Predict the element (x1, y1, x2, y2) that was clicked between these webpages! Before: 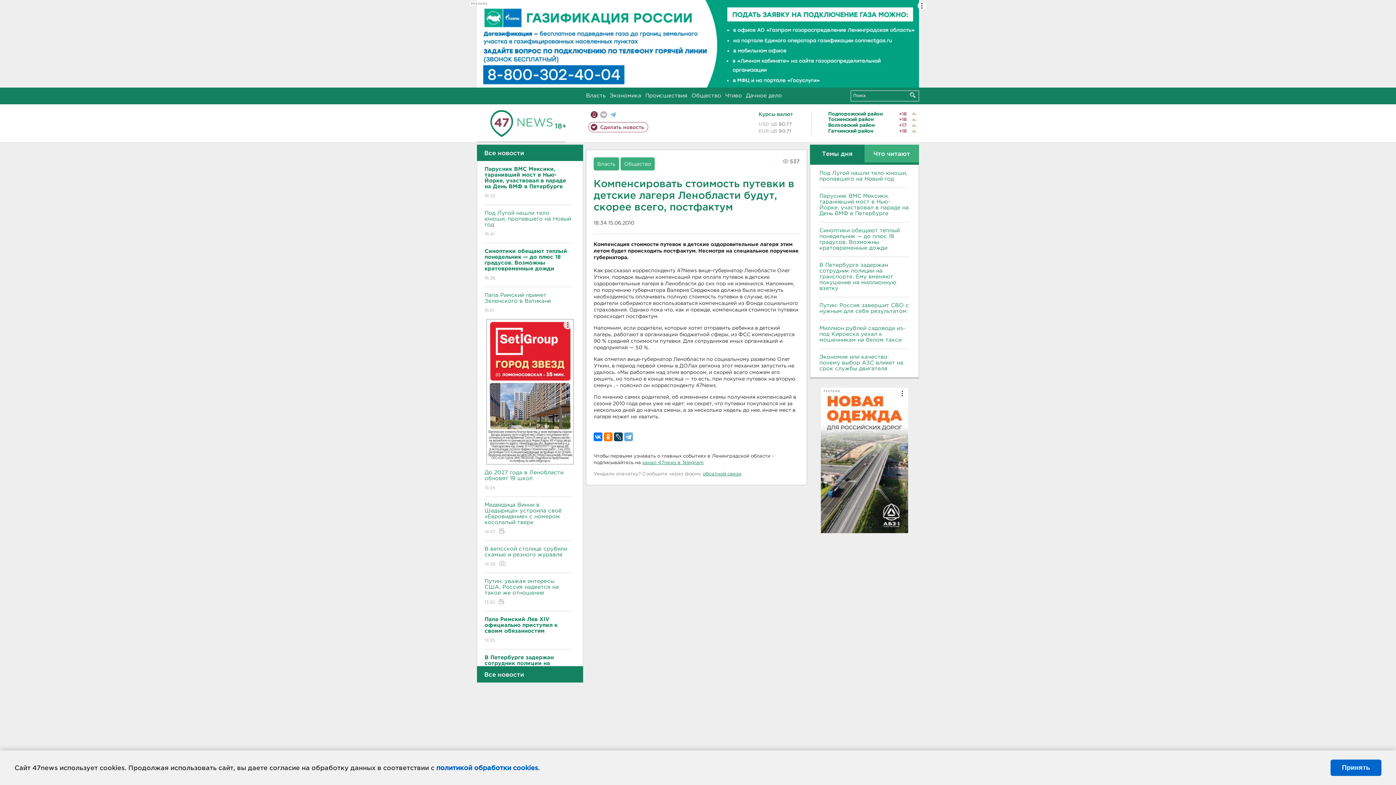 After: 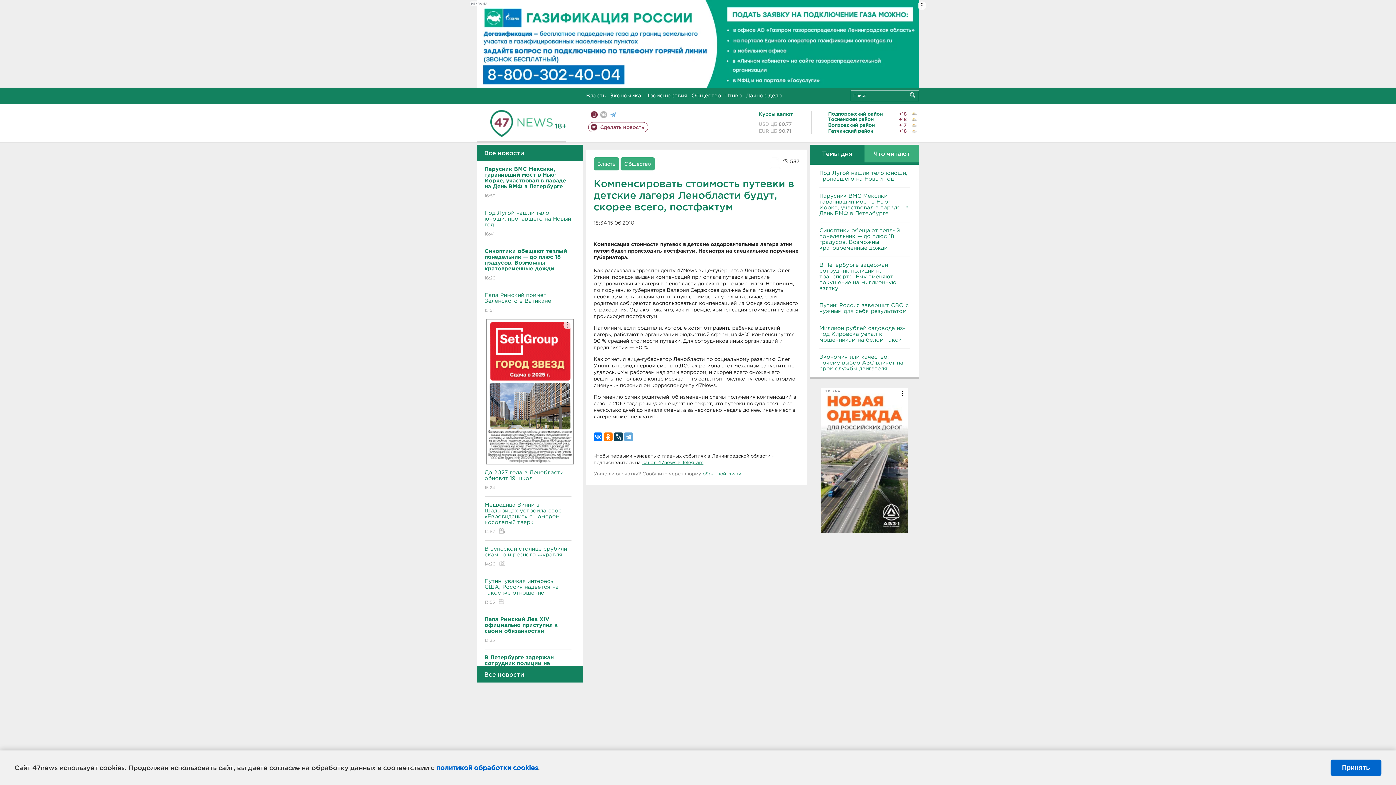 Action: label: РЕКЛАМА bbox: (821, 387, 908, 533)